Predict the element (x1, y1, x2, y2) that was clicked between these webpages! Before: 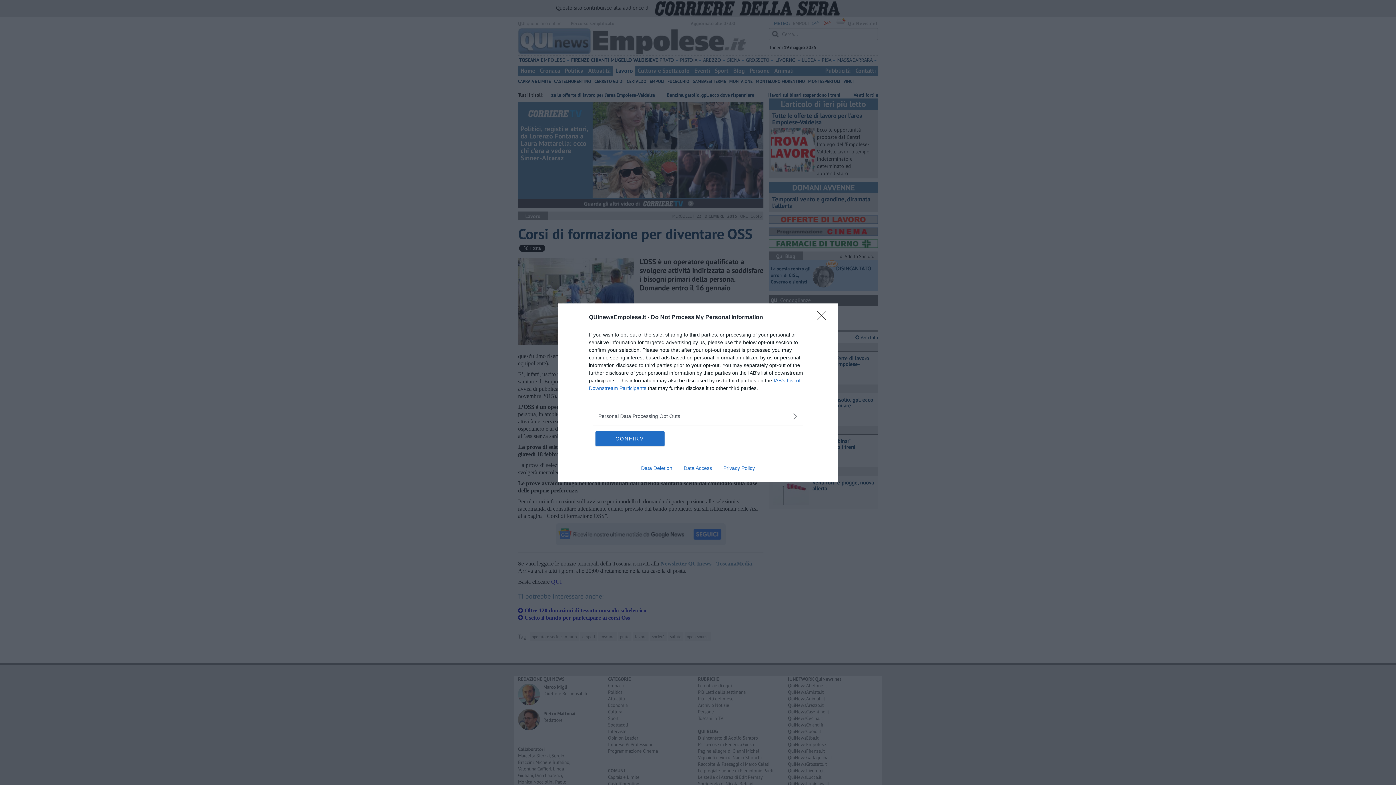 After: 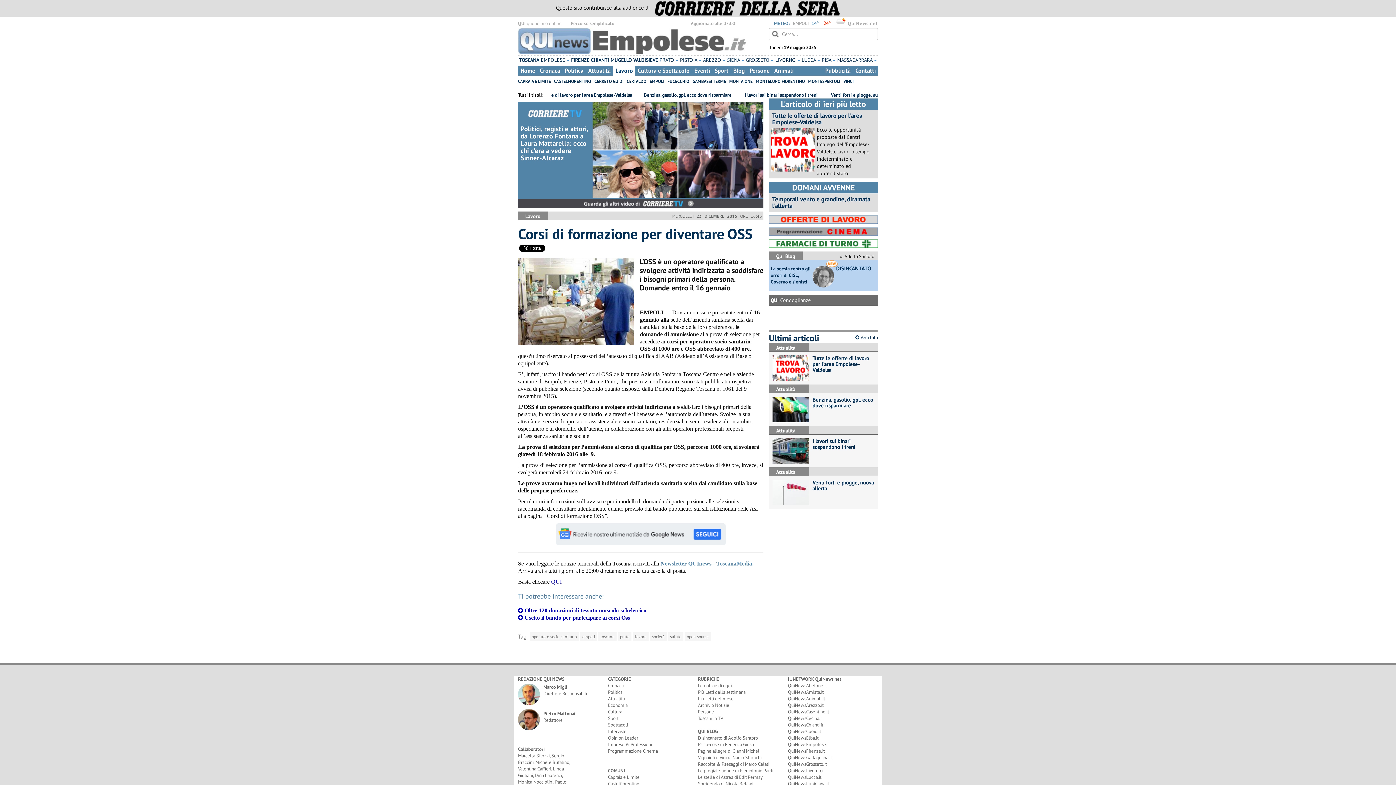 Action: label: Close bbox: (817, 310, 830, 324)